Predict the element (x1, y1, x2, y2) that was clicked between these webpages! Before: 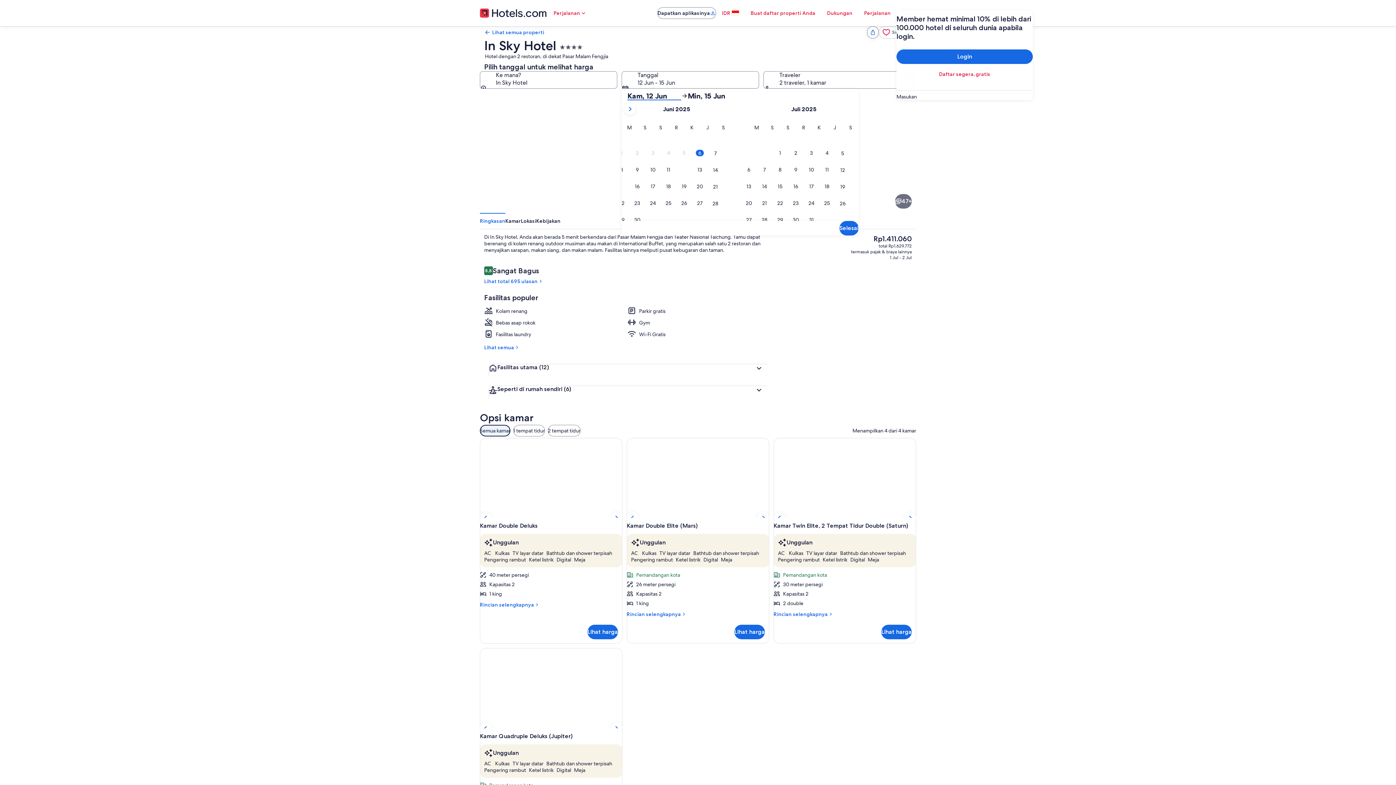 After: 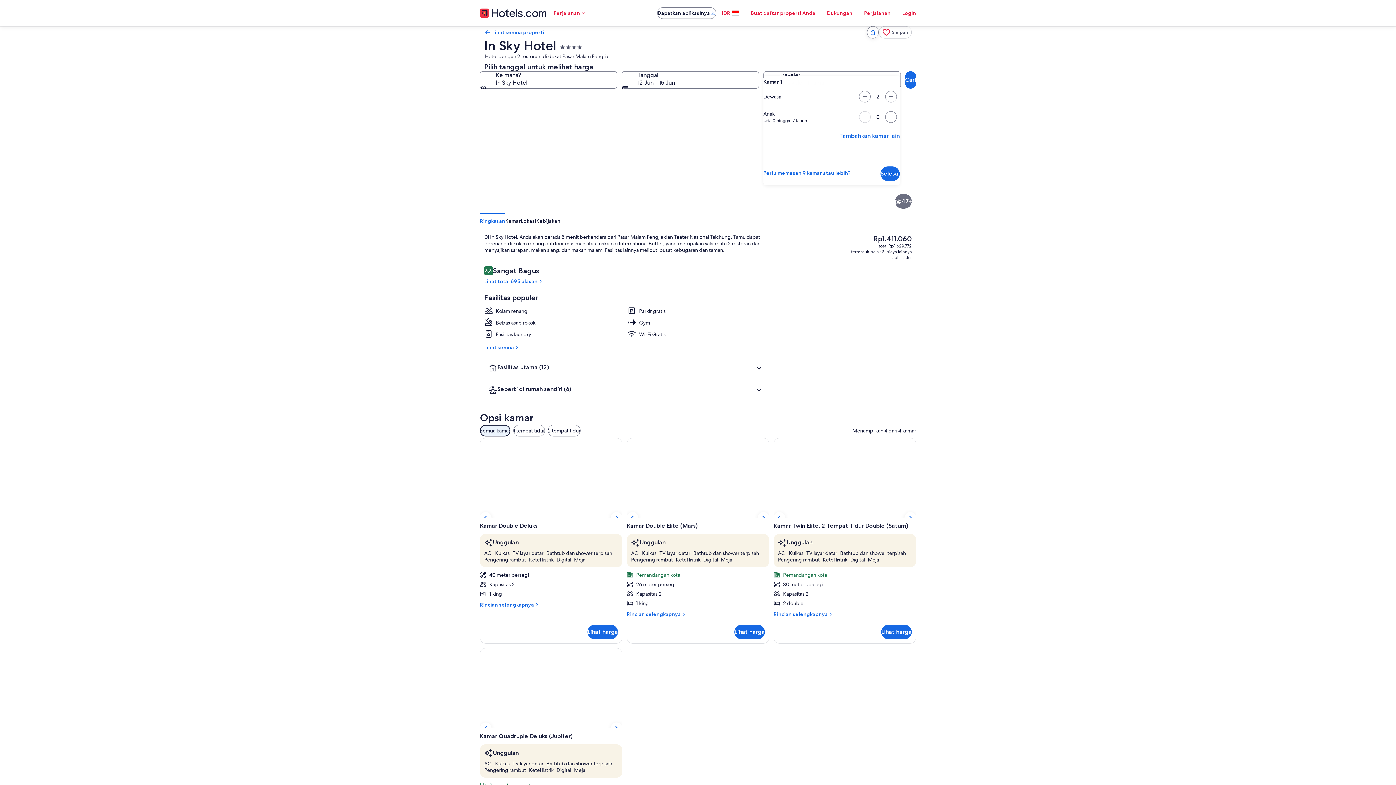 Action: bbox: (763, 71, 901, 88) label: Traveler, 2 traveler, 1 kamar